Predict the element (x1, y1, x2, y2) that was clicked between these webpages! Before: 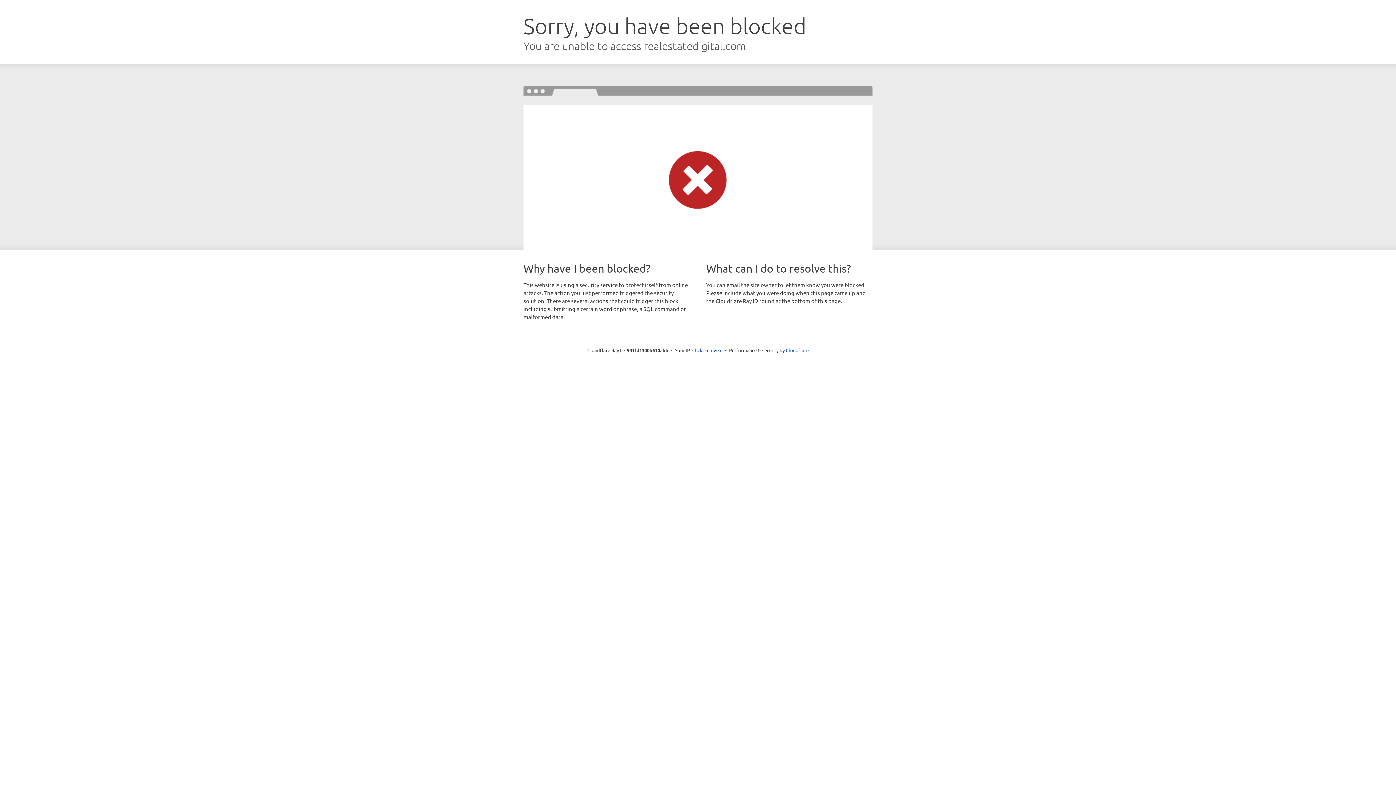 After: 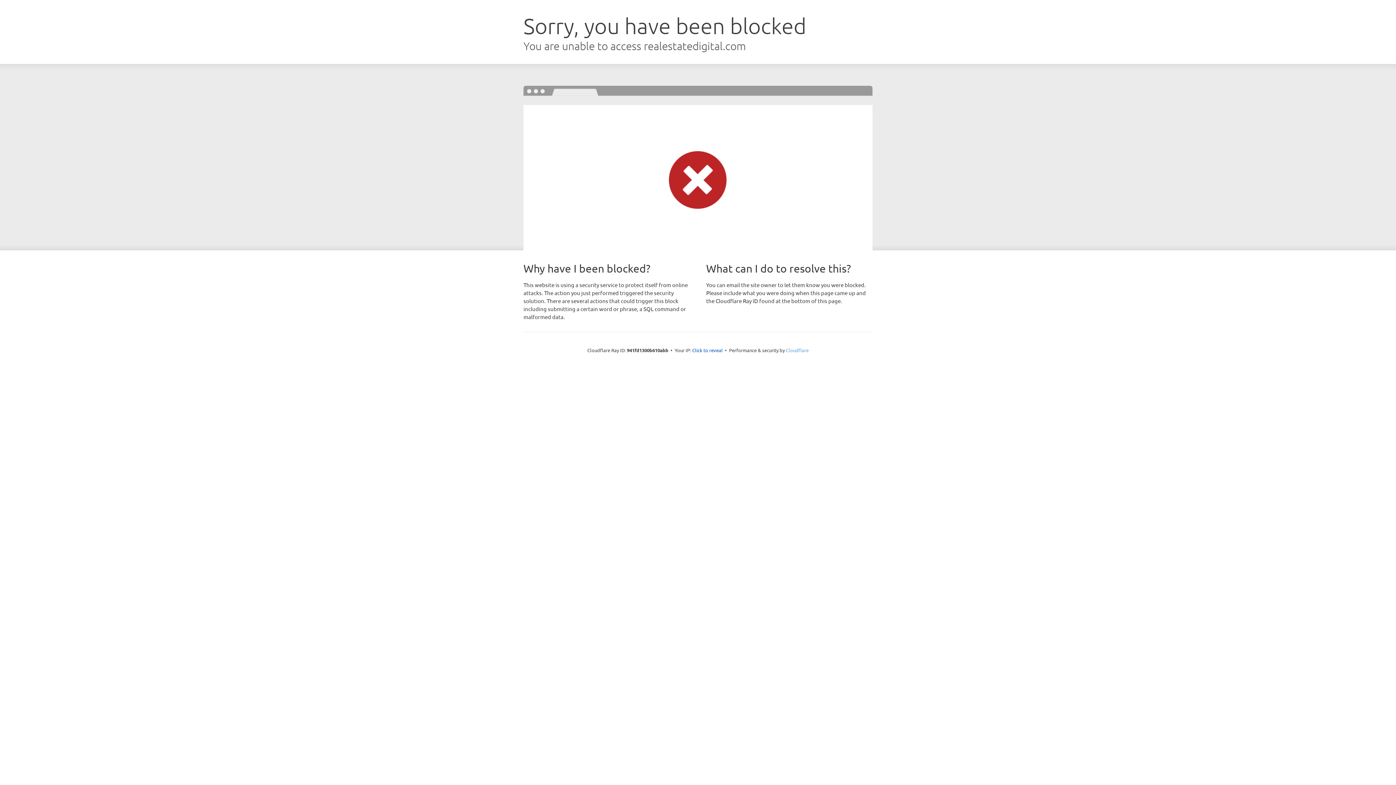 Action: label: Cloudflare bbox: (786, 347, 808, 353)